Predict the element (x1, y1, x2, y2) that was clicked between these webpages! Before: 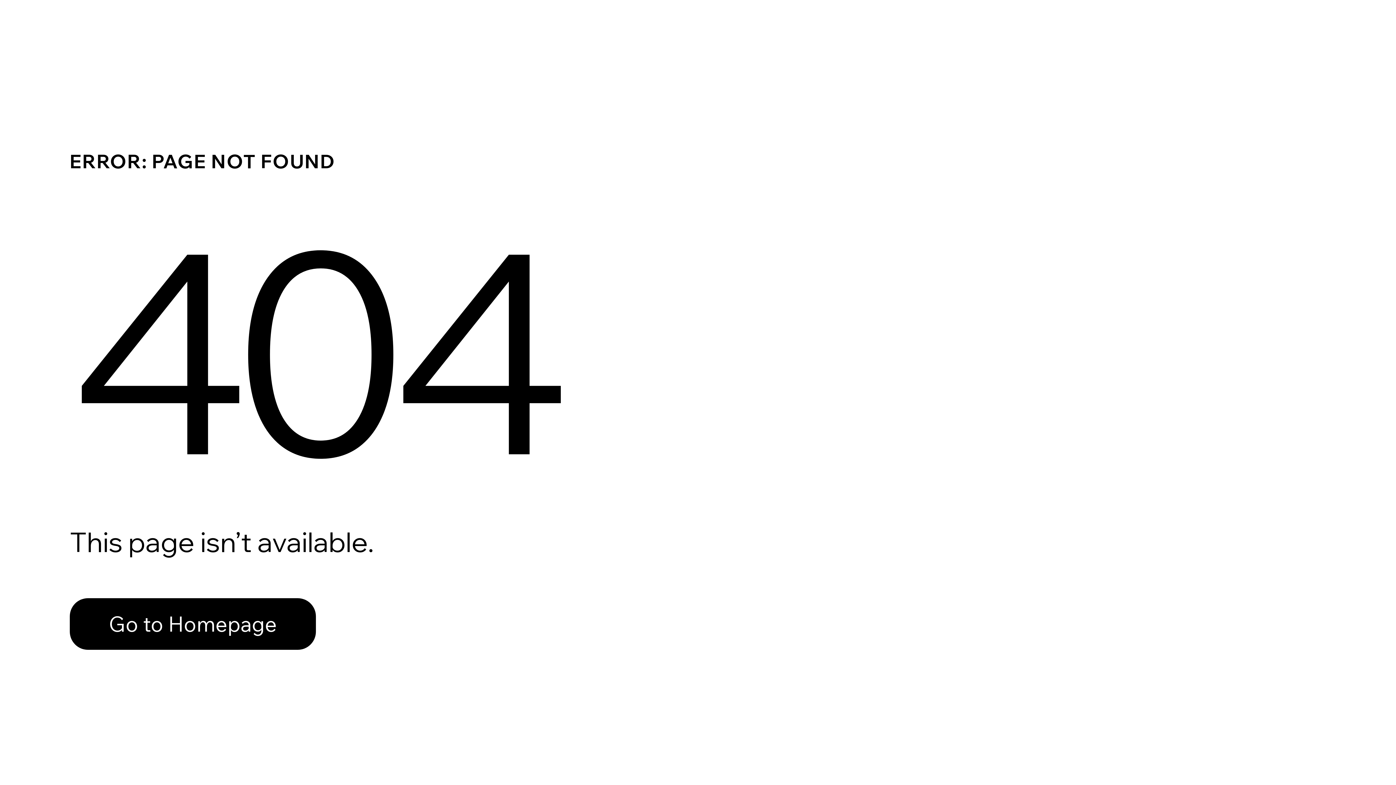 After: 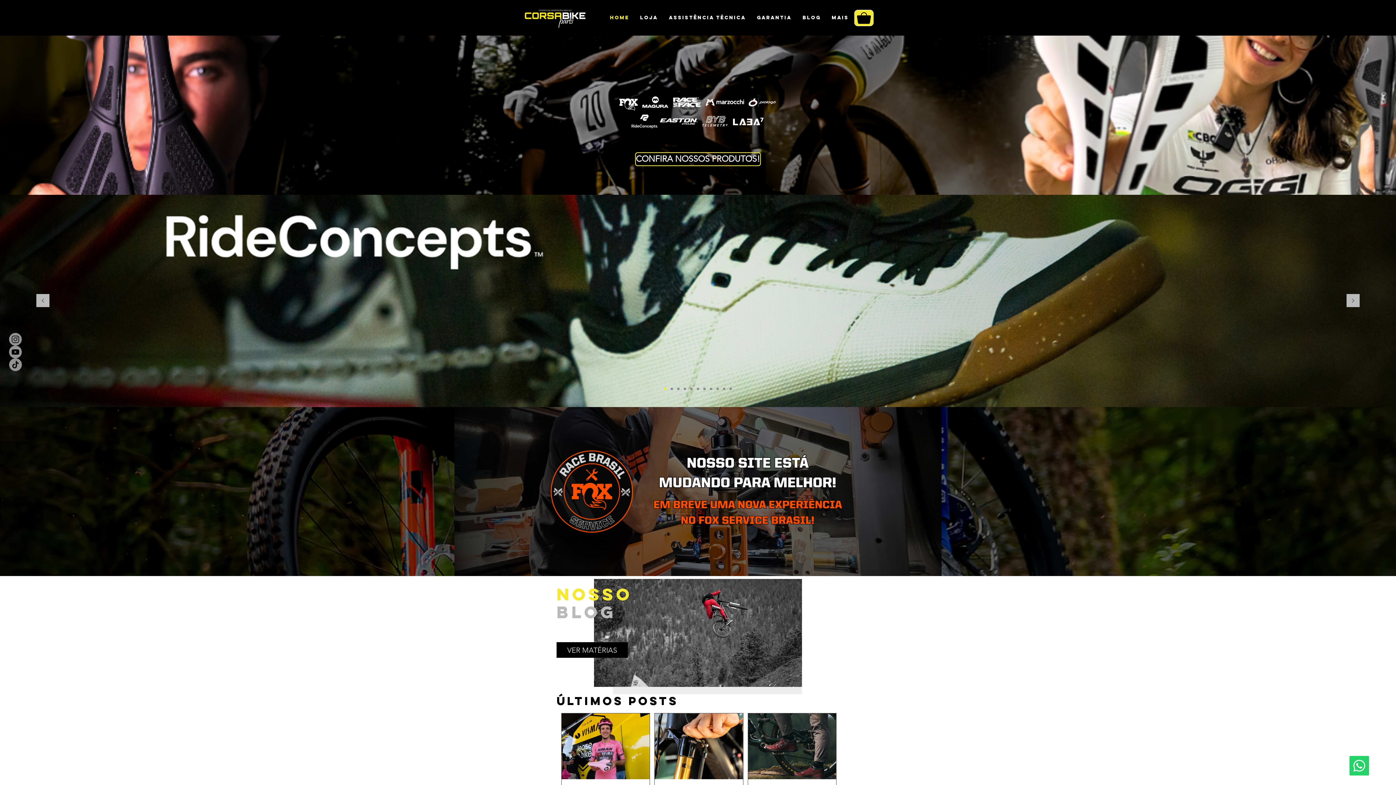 Action: label: Go to Homepage bbox: (69, 598, 316, 650)